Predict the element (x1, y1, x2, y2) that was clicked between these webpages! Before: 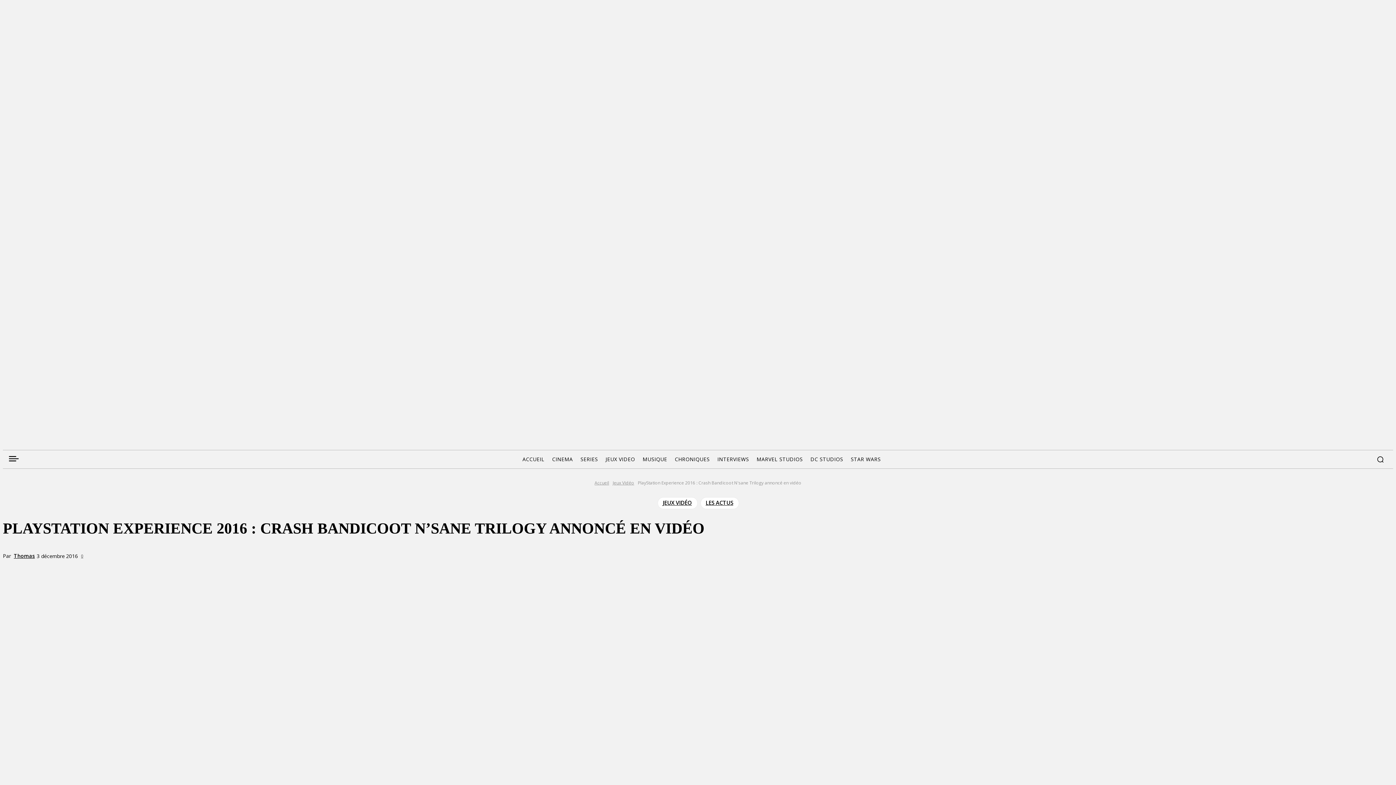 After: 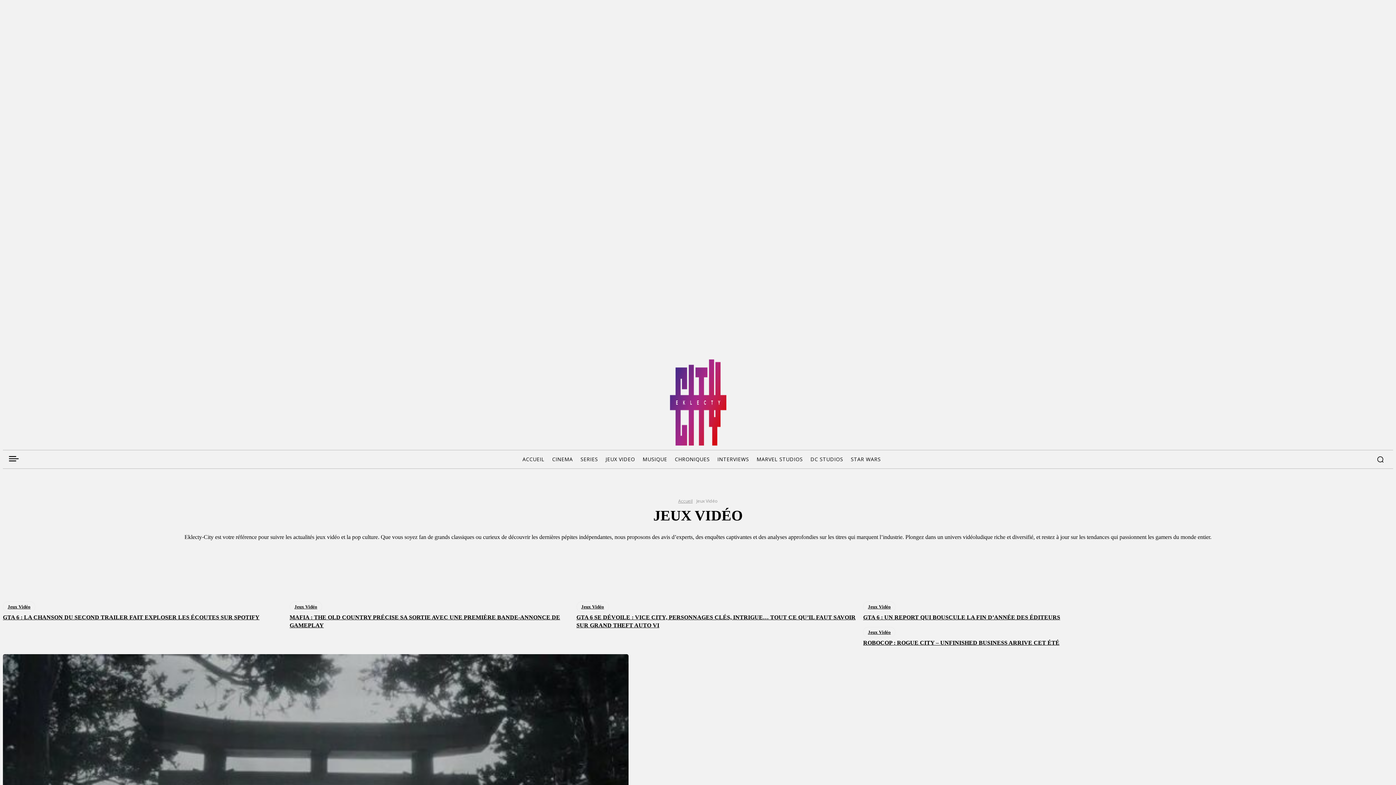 Action: bbox: (657, 497, 697, 508) label: JEUX VIDÉO